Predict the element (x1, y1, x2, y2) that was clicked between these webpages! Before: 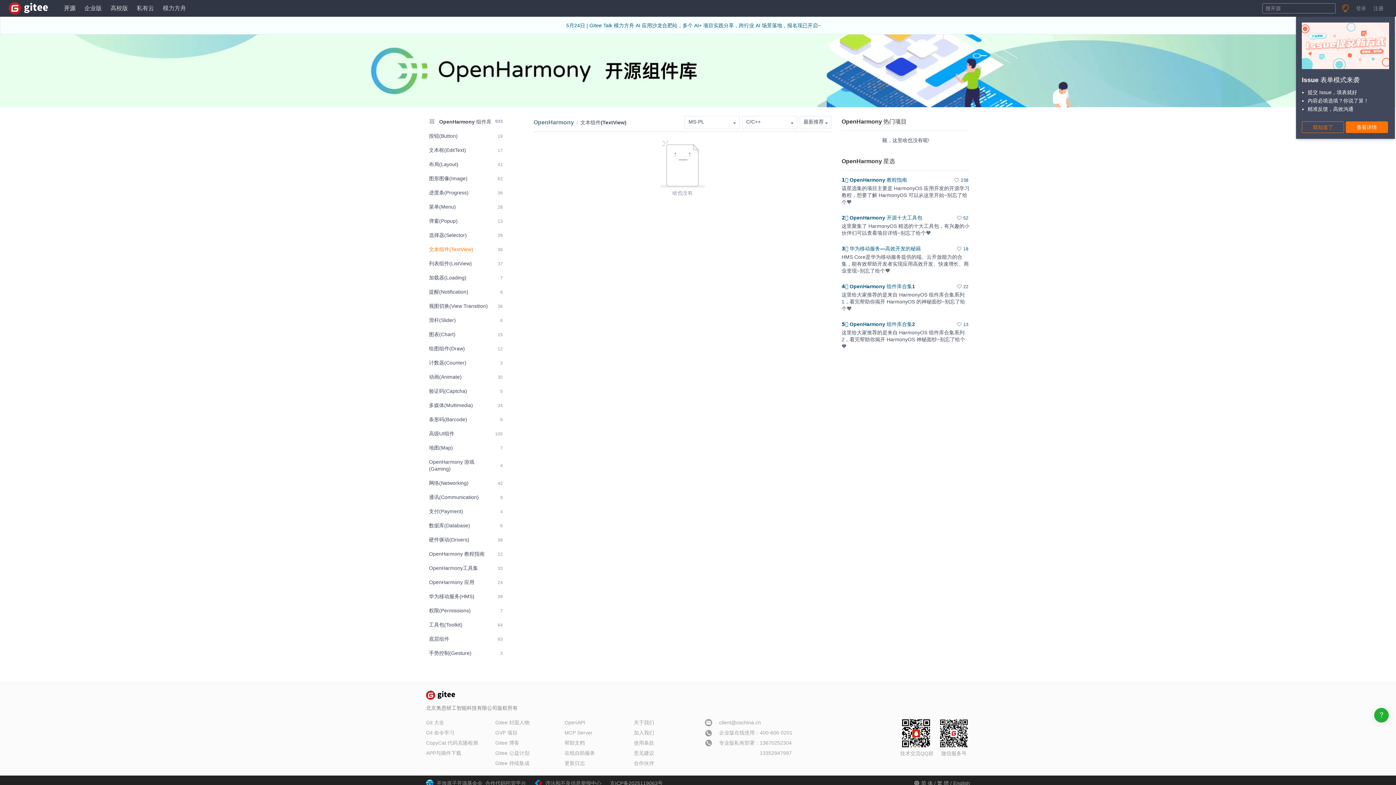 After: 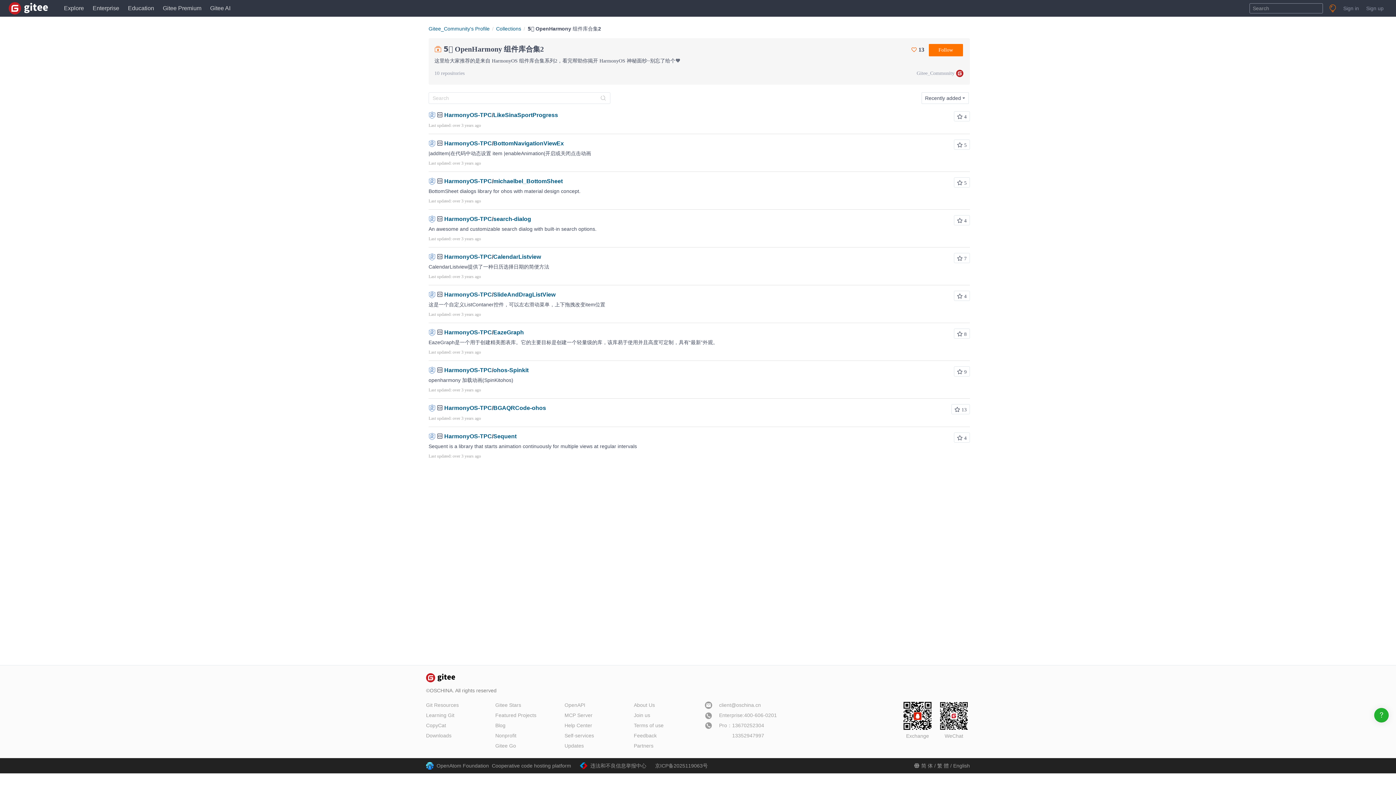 Action: label: 5️⃣ OpenHarmony 组件库合集2 bbox: (841, 321, 915, 327)